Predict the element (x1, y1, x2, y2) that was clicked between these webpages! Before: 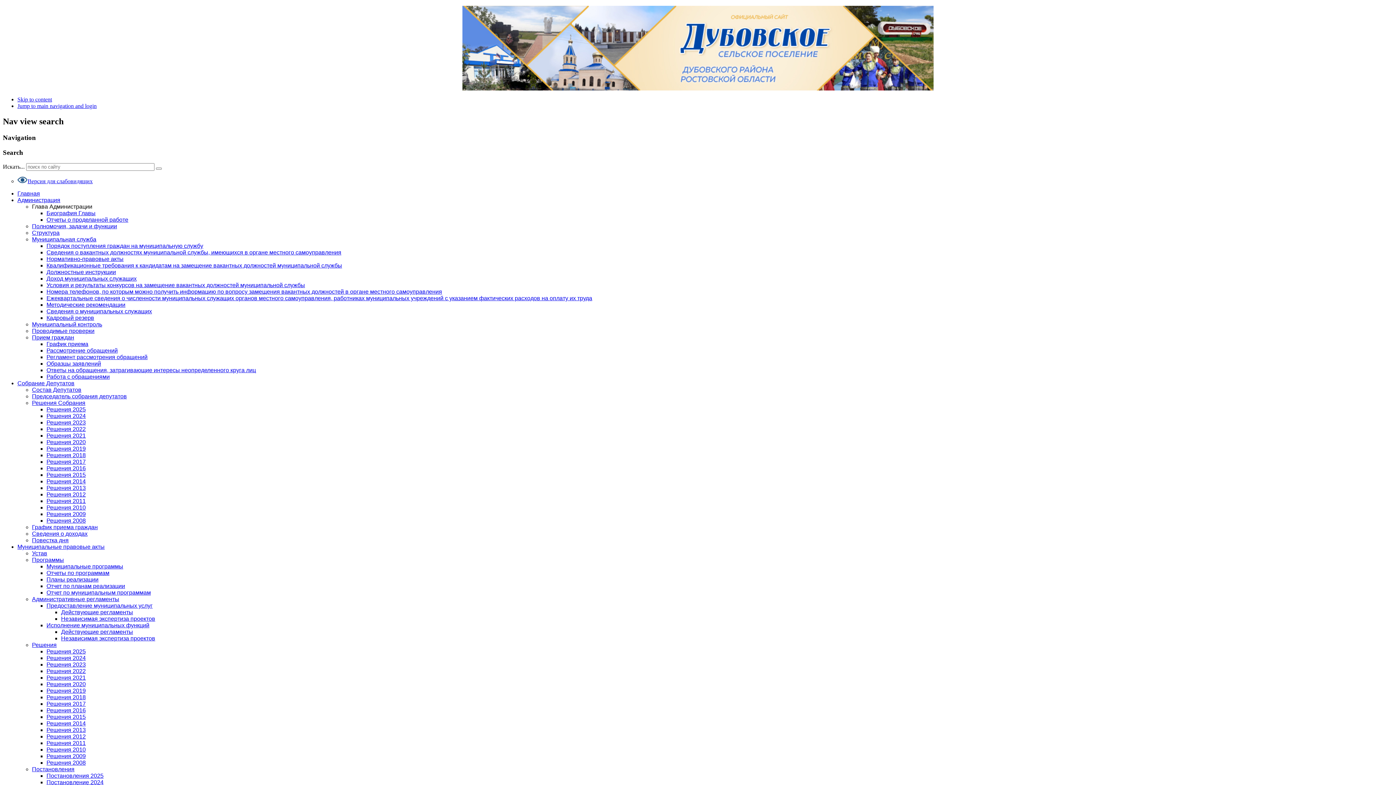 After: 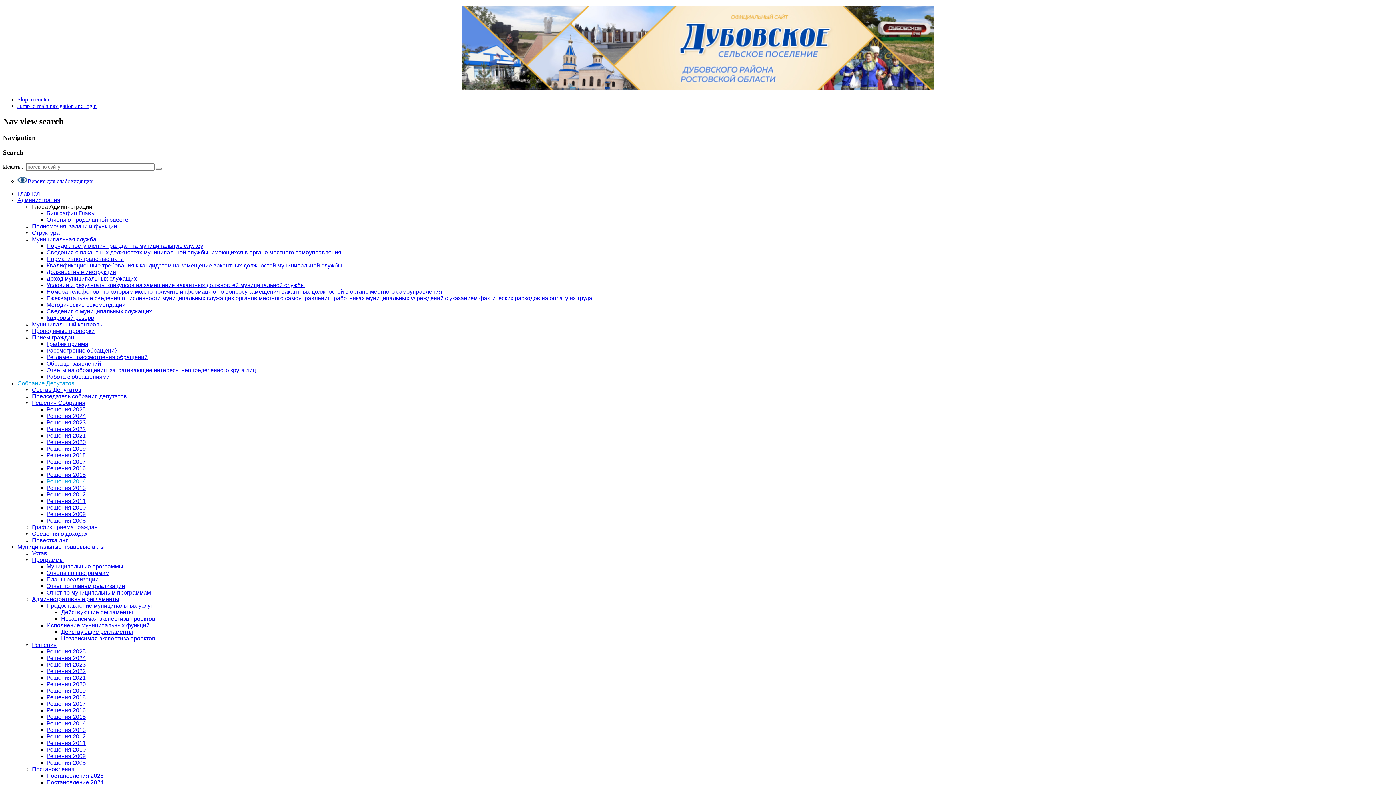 Action: label: Решения 2014 bbox: (46, 478, 85, 484)